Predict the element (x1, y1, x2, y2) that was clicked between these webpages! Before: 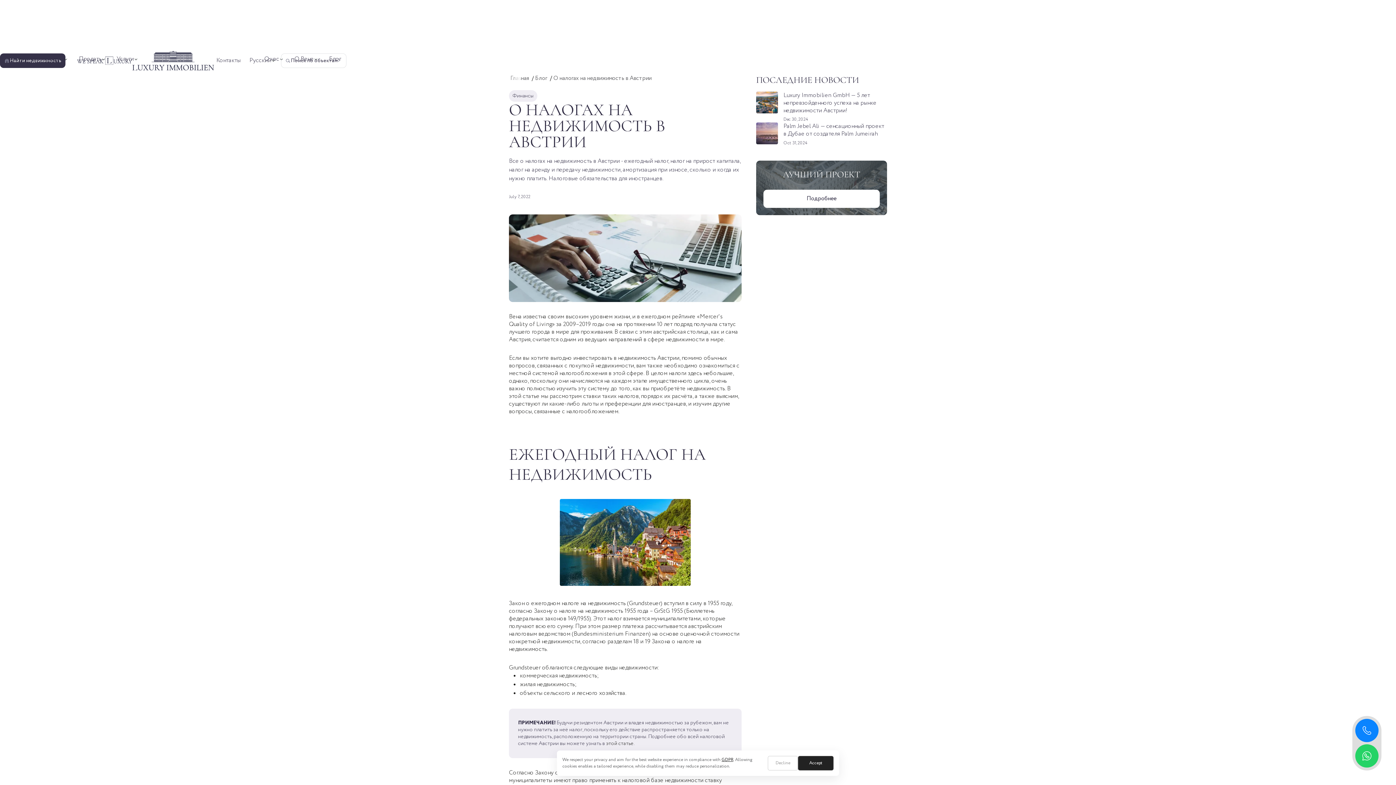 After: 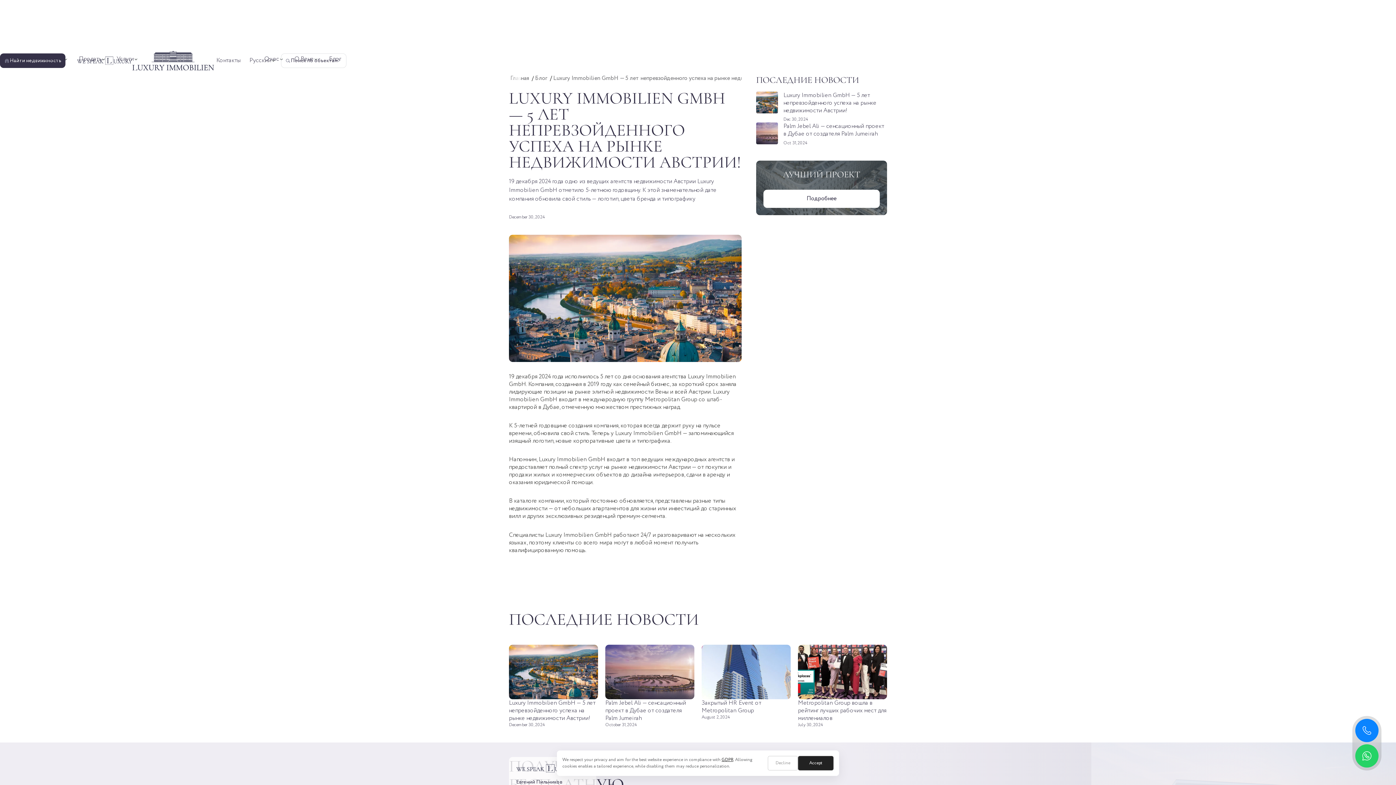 Action: bbox: (756, 91, 887, 122) label: Luxury Immobilien GmbH — 5 лет непревзойденного успеха на рынке недвижимости Австрии!
Dec 30, 2024